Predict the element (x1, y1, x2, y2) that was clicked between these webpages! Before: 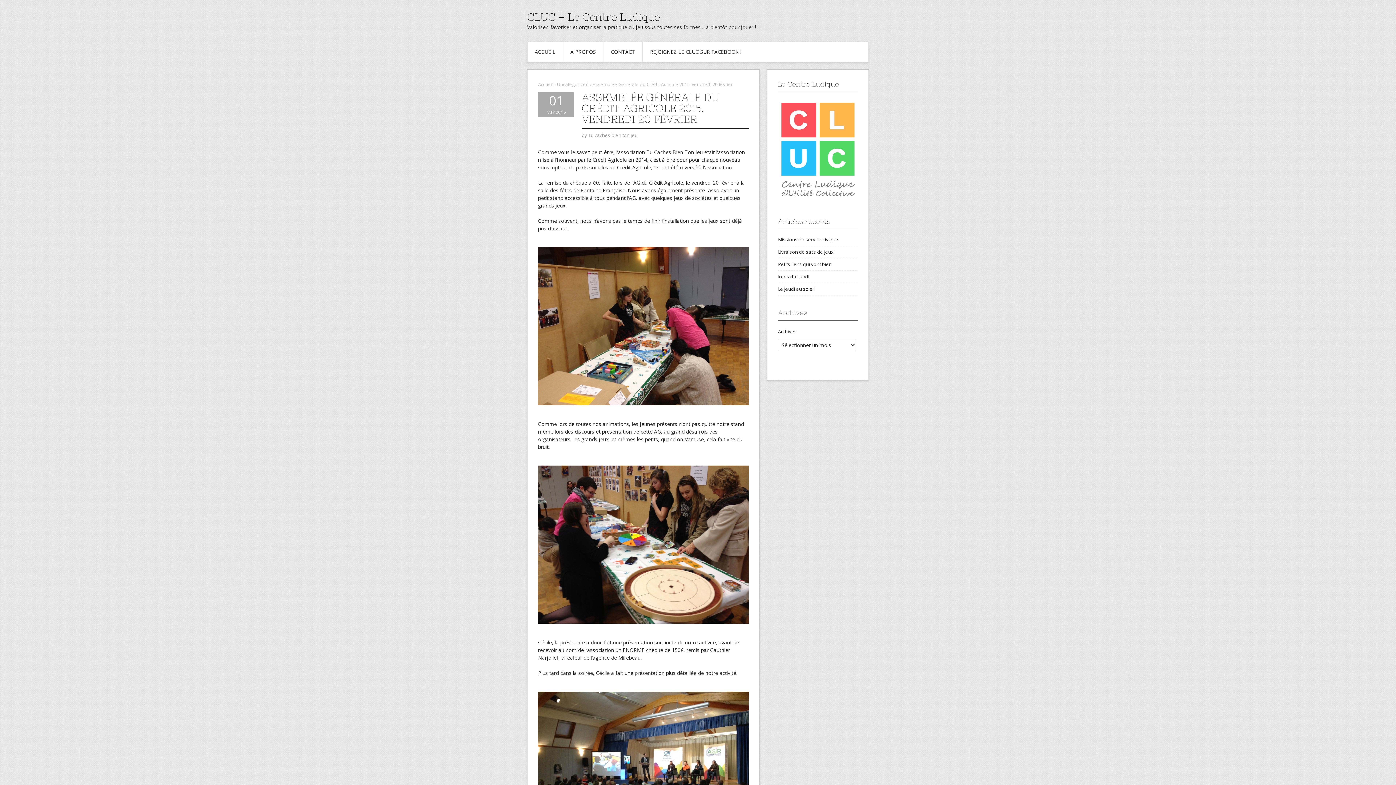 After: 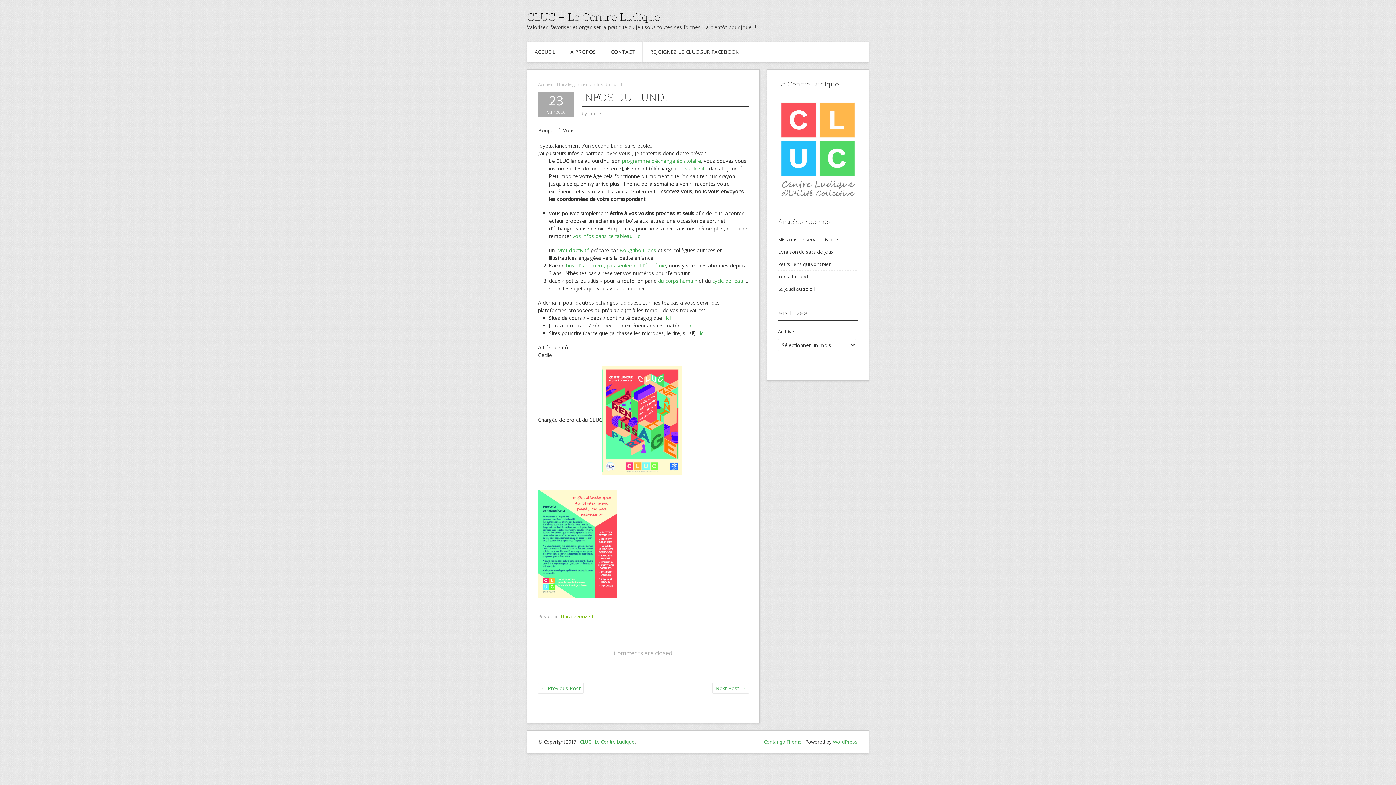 Action: label: Infos du Lundi bbox: (778, 273, 809, 280)